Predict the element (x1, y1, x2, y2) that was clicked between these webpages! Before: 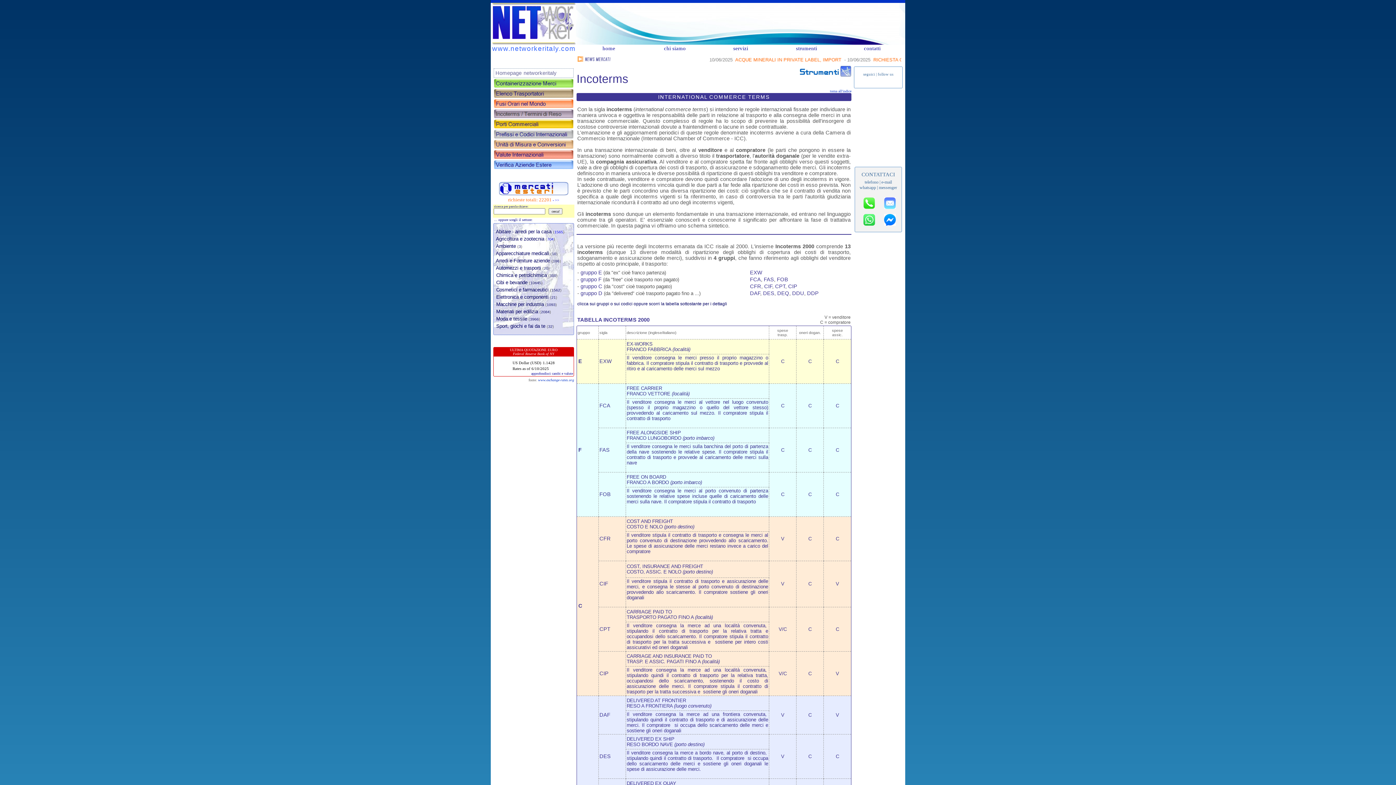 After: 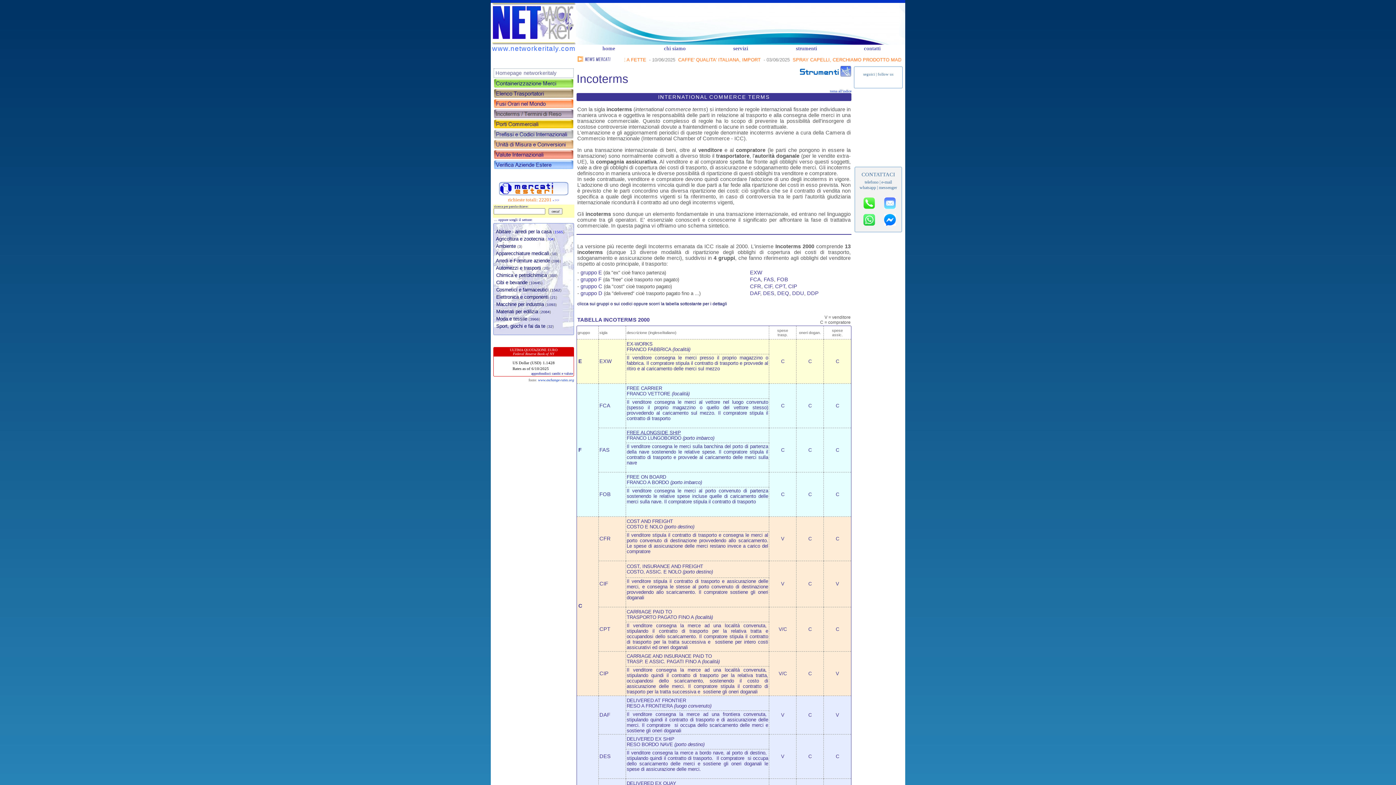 Action: label: FREE ALONGSIDE SHIP bbox: (626, 430, 681, 435)